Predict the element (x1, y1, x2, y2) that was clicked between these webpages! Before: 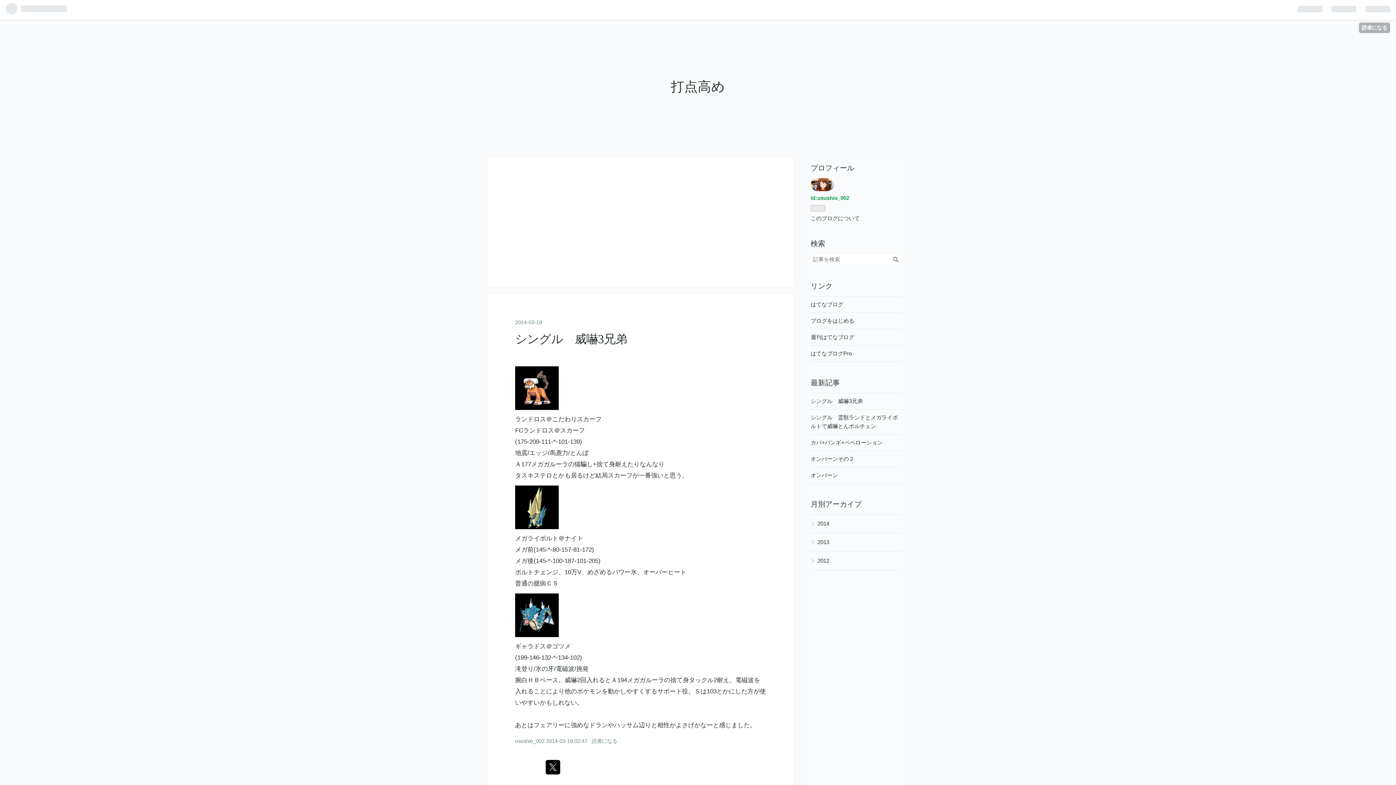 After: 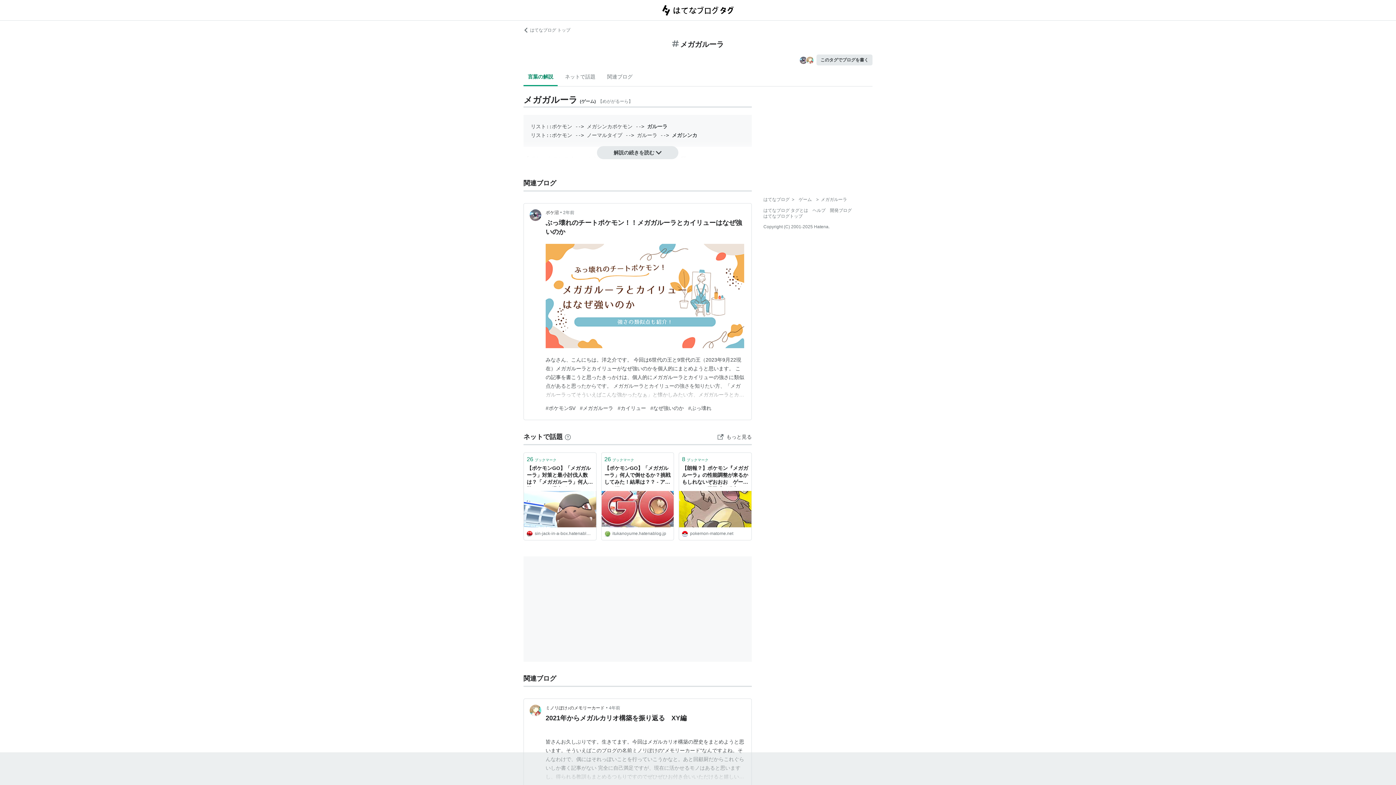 Action: bbox: (531, 461, 568, 468) label: メガガルーラ